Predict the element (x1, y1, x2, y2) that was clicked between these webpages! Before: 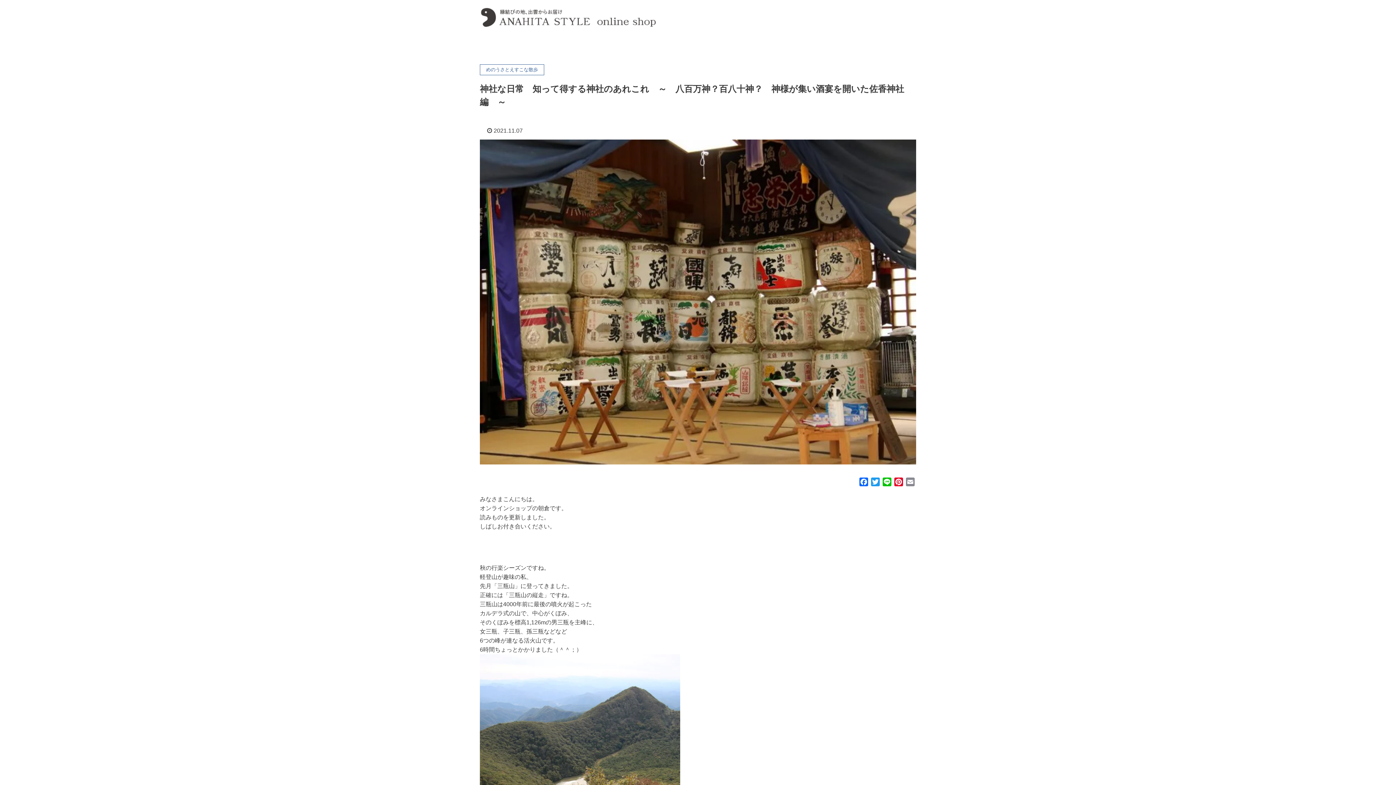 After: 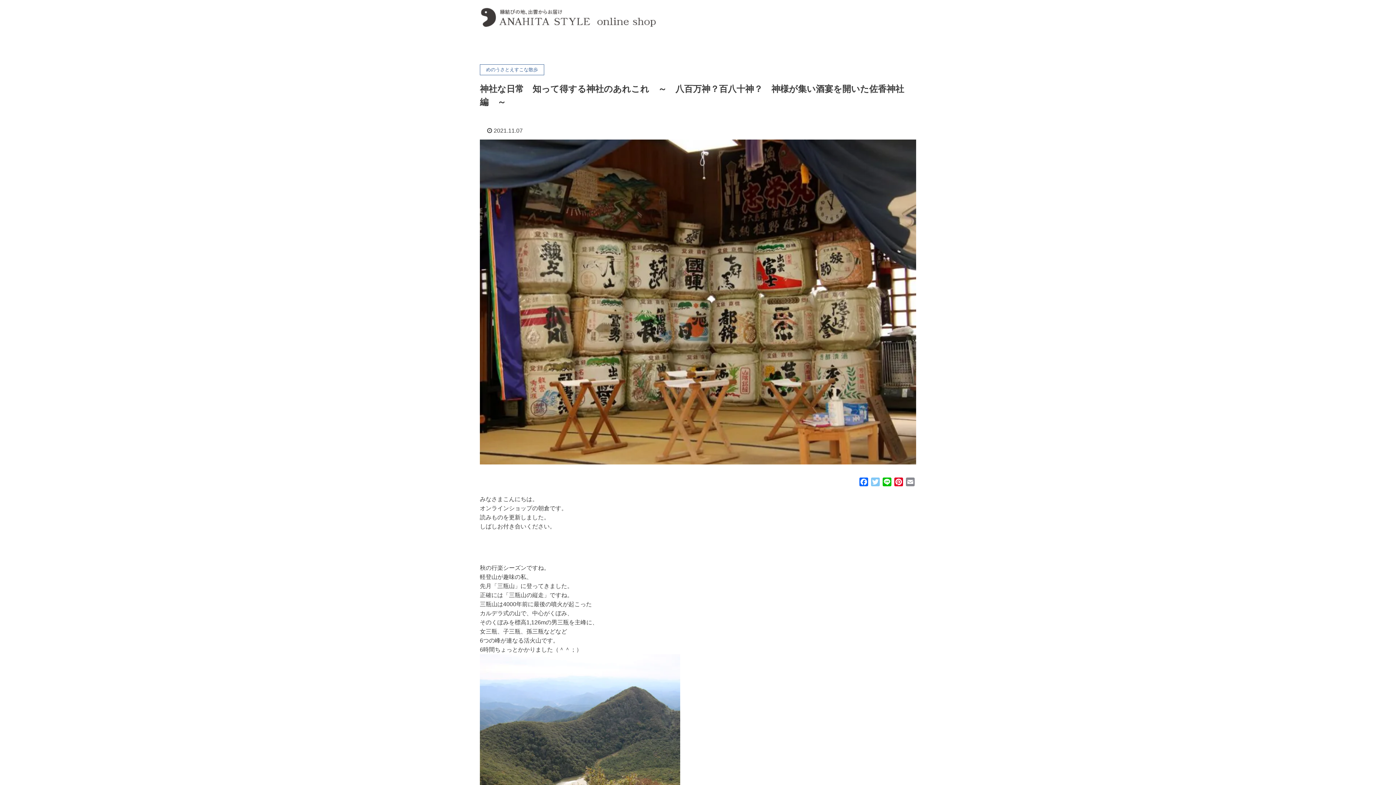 Action: bbox: (869, 477, 881, 488) label: Twitter